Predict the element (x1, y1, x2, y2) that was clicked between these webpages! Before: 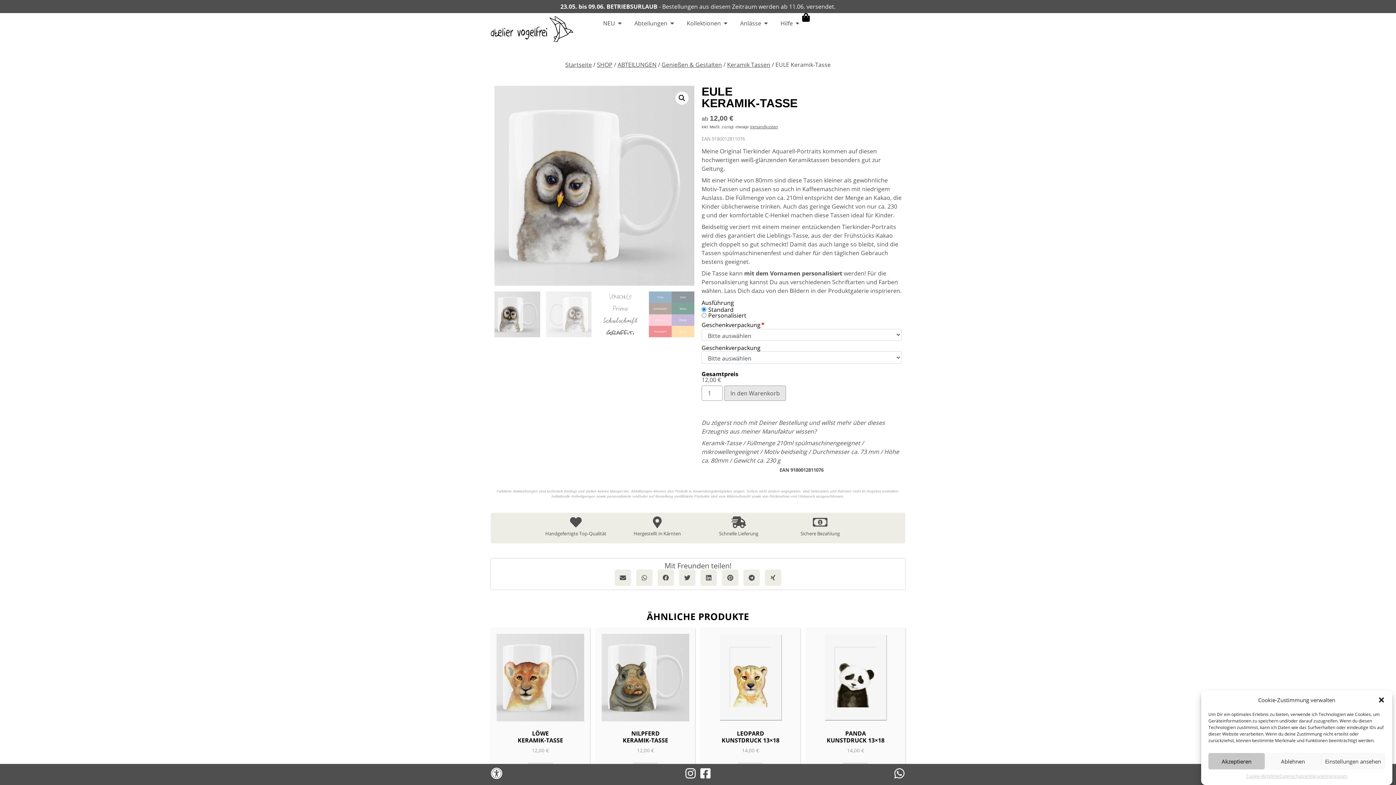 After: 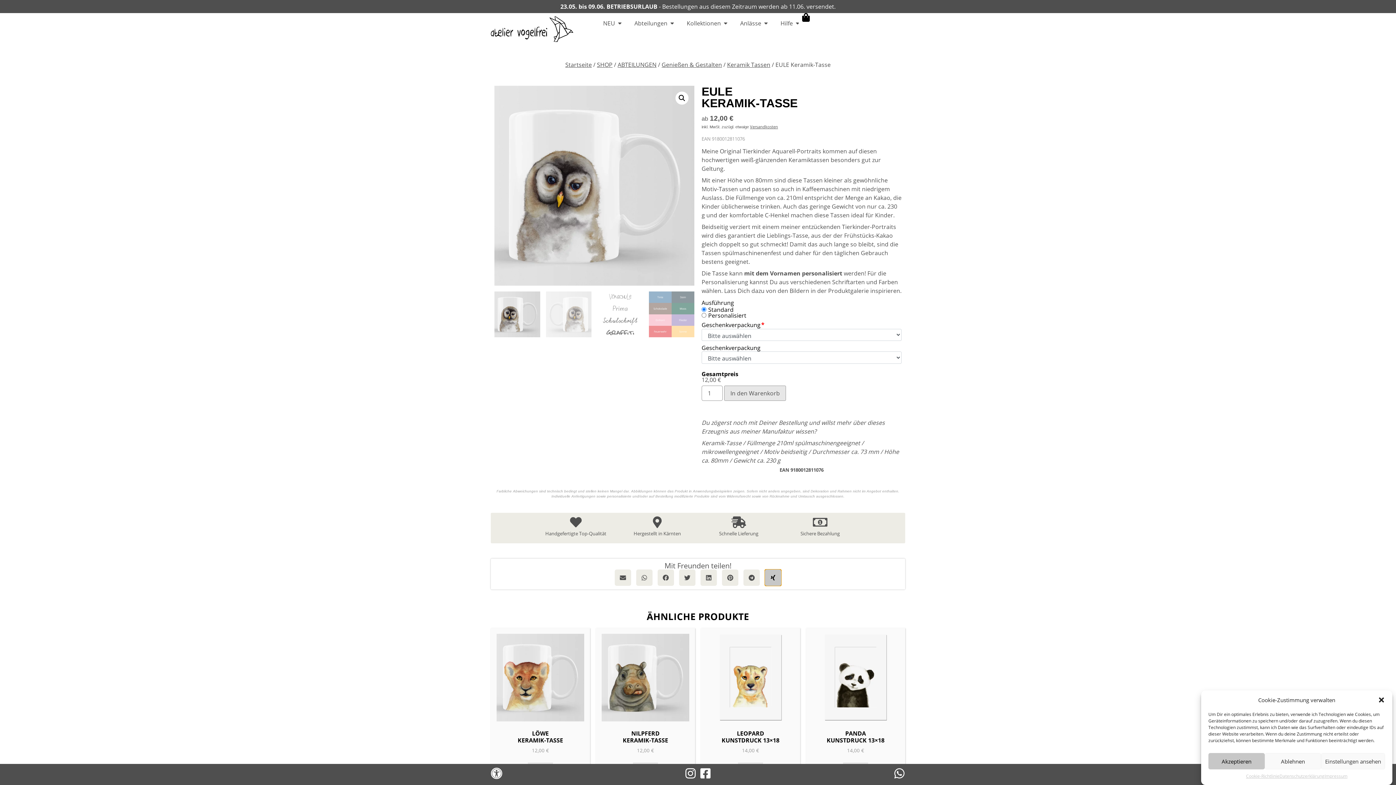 Action: bbox: (765, 569, 781, 586) label: Share on xing